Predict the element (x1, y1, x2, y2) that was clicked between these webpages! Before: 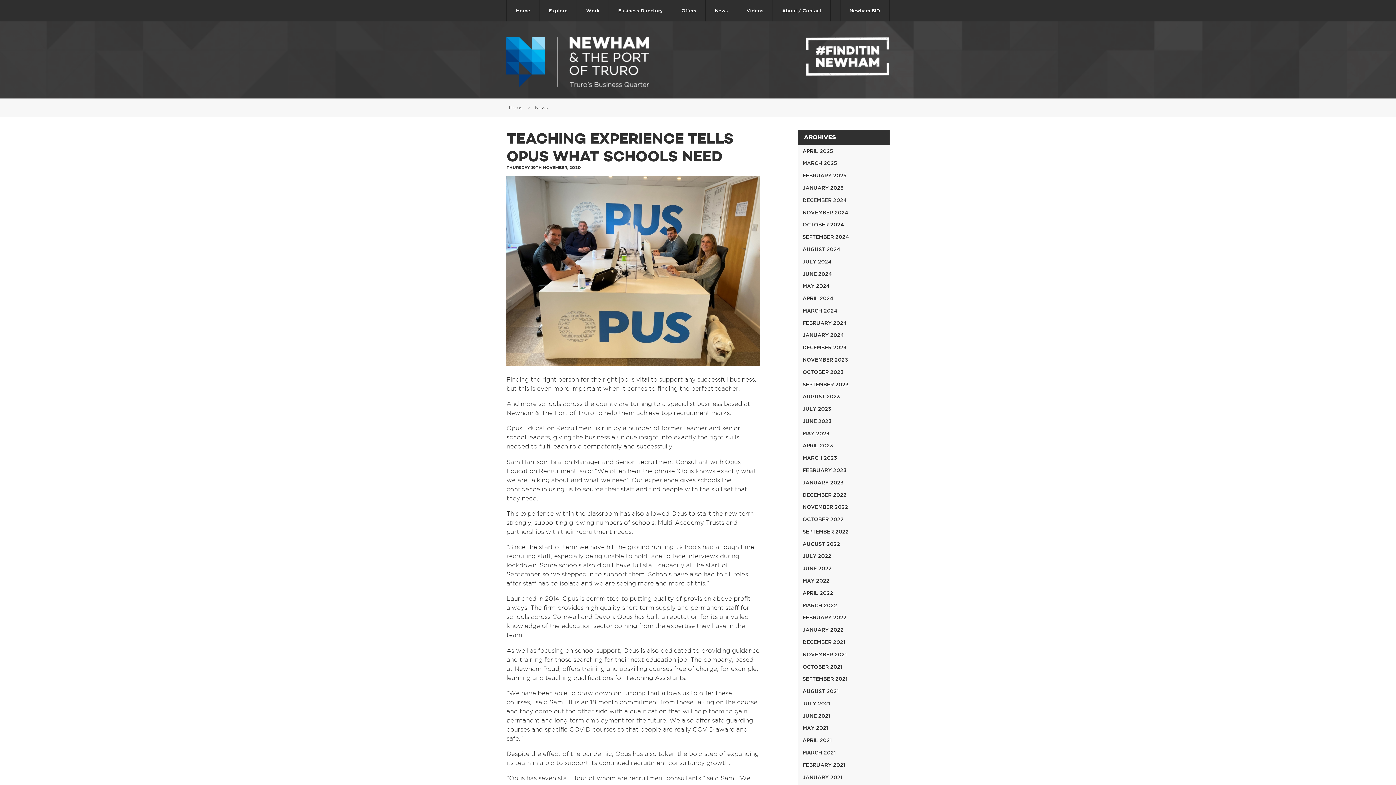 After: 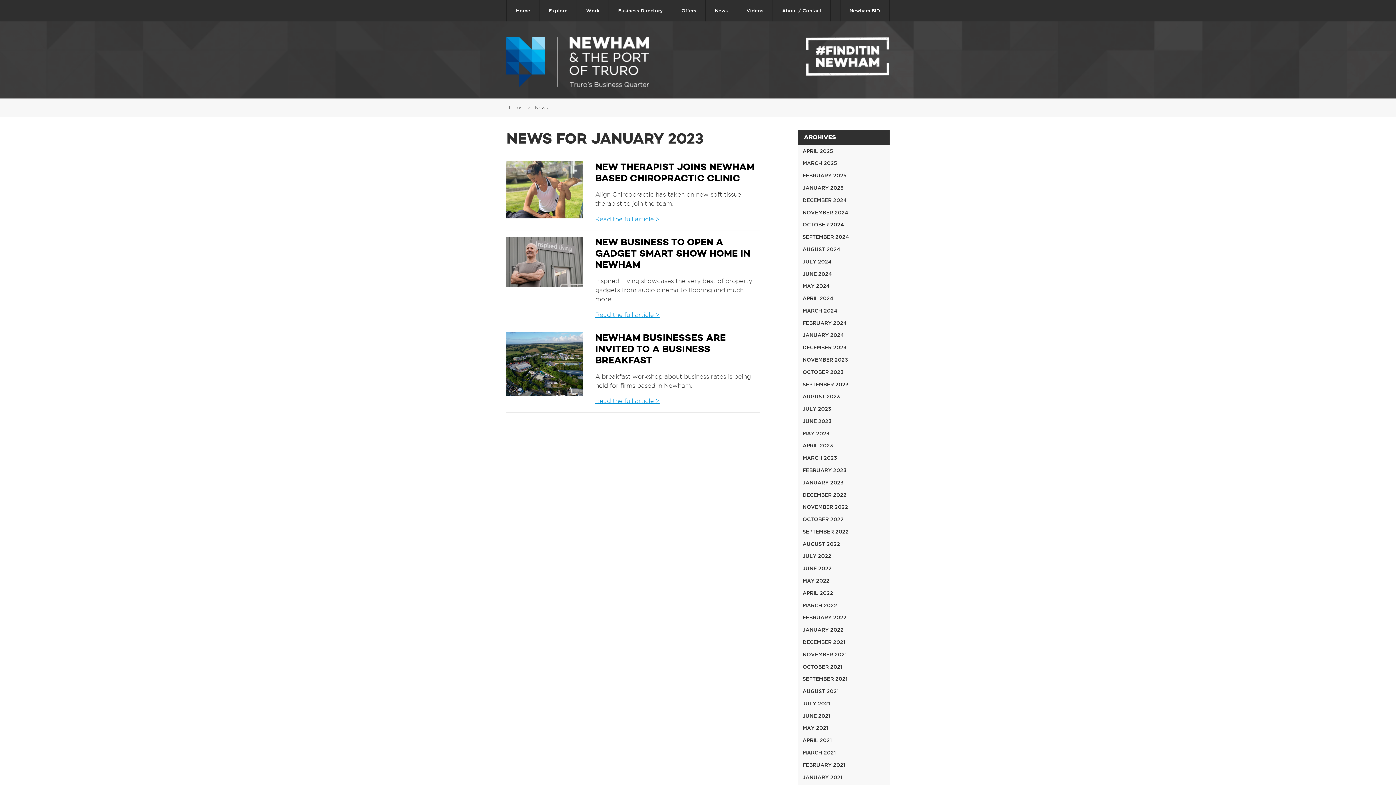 Action: bbox: (797, 476, 889, 488) label: JANUARY 2023